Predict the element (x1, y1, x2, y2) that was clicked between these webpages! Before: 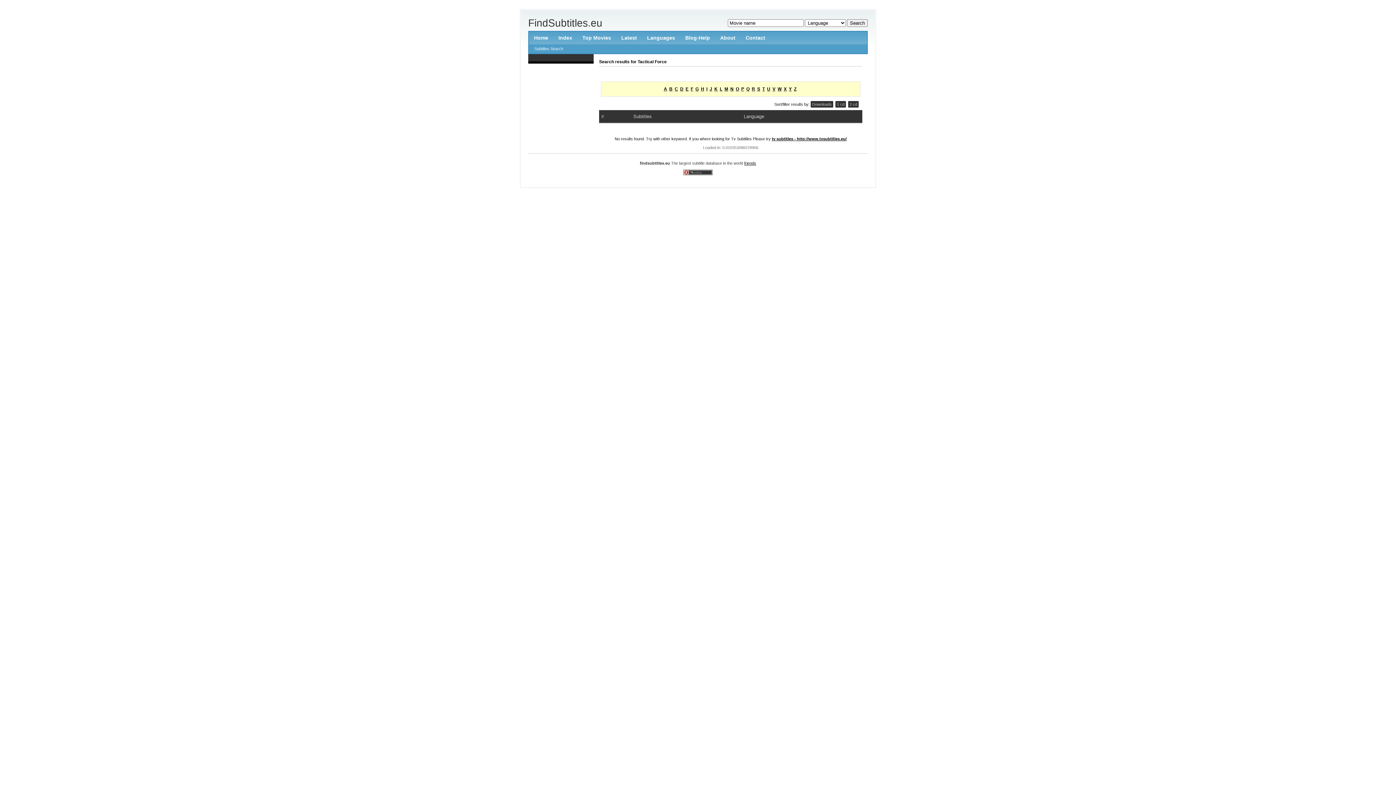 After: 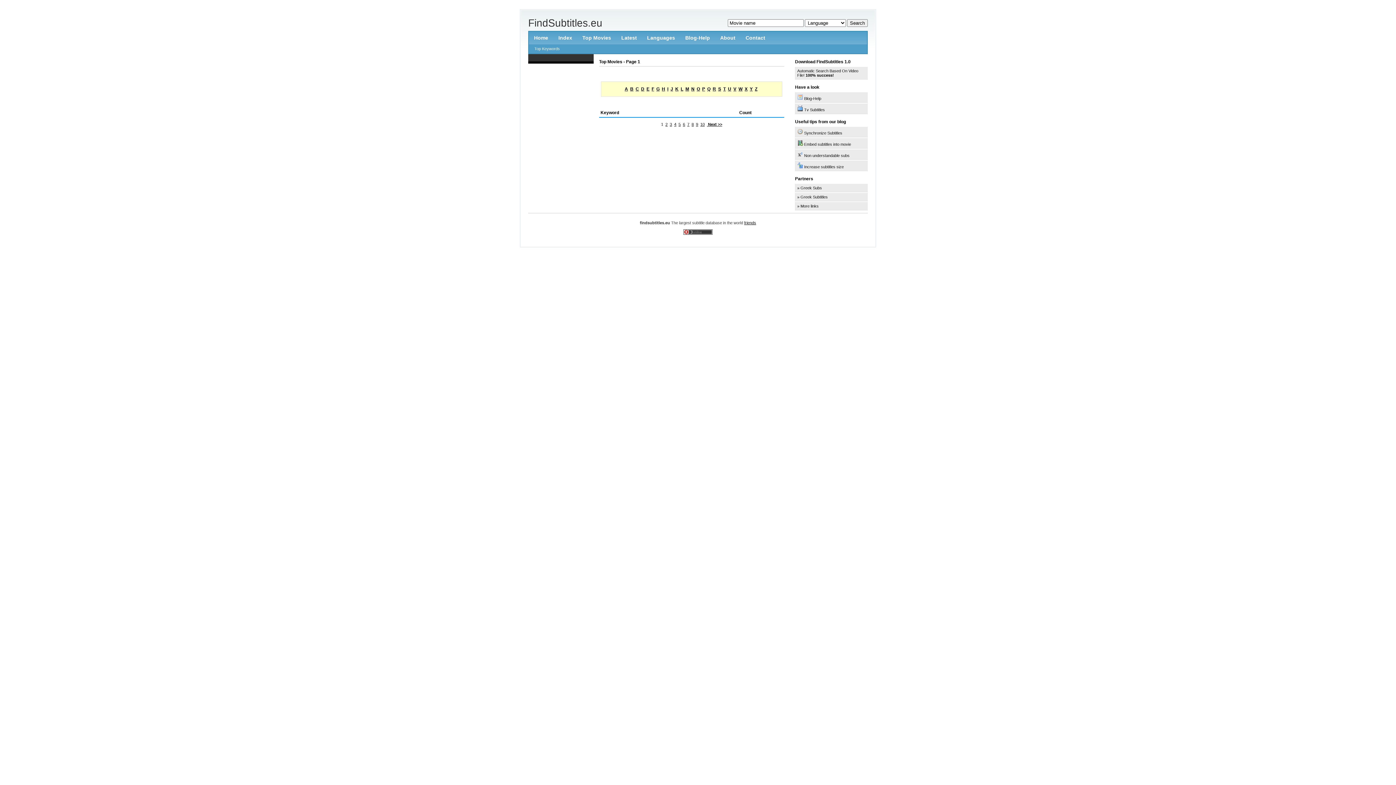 Action: label: Top Movies bbox: (577, 31, 616, 44)